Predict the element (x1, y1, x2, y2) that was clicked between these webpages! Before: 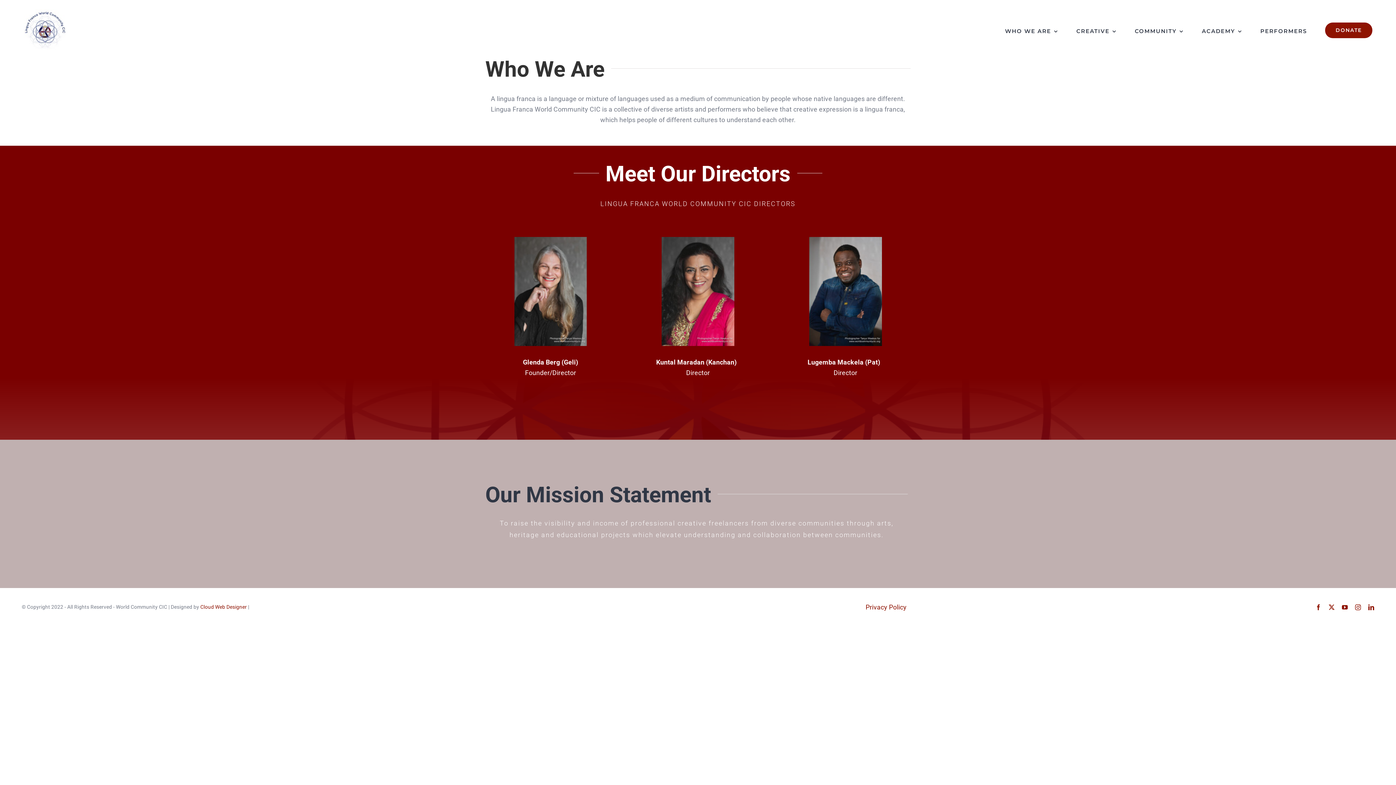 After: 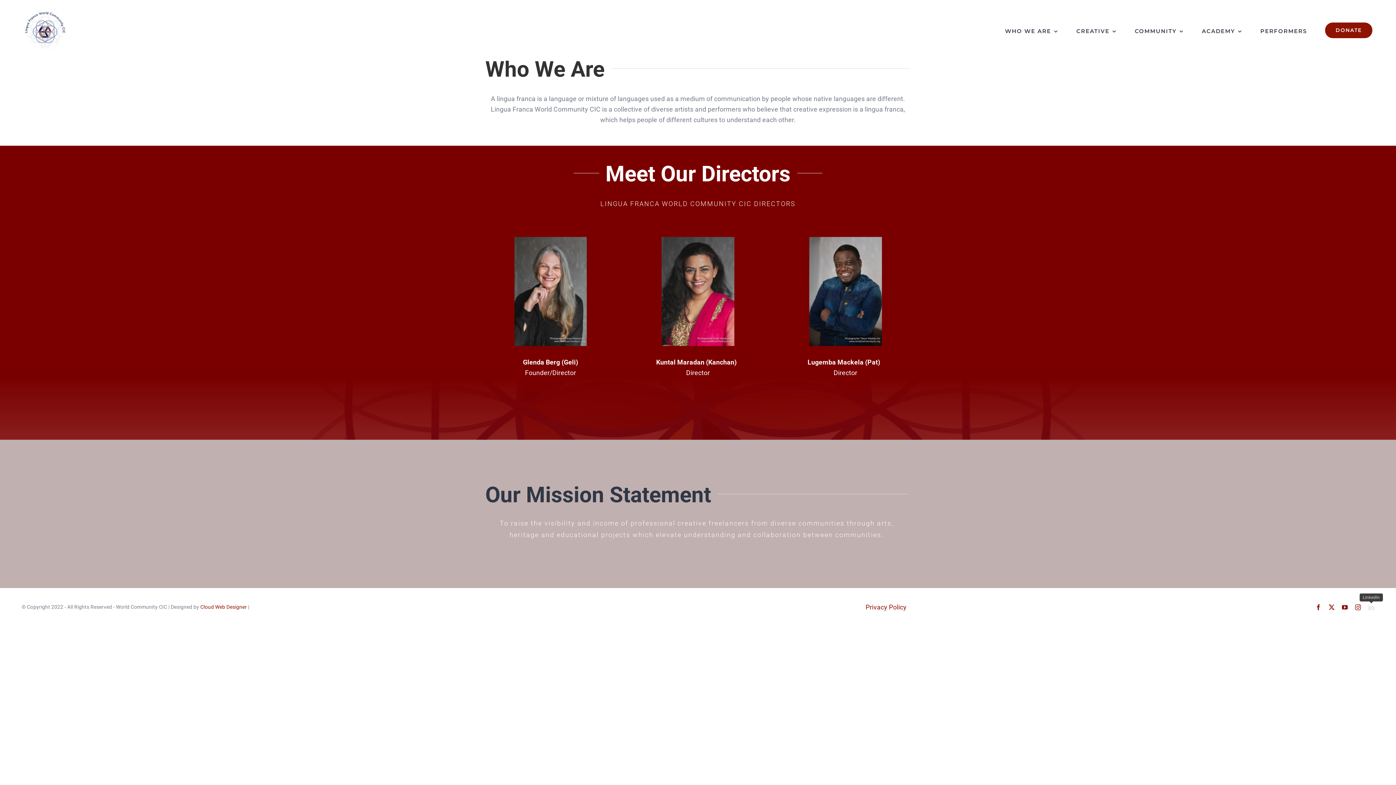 Action: label: linkedin bbox: (1368, 604, 1374, 610)